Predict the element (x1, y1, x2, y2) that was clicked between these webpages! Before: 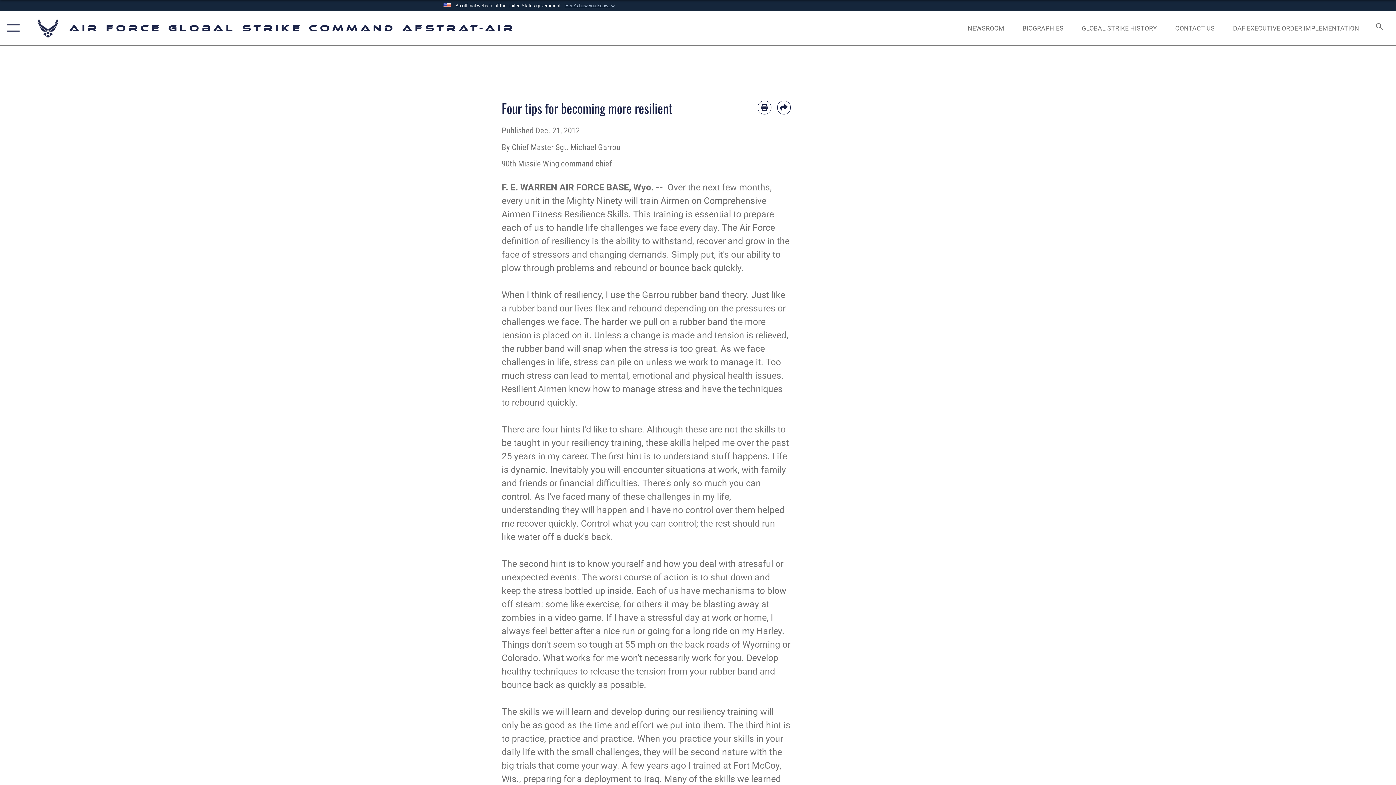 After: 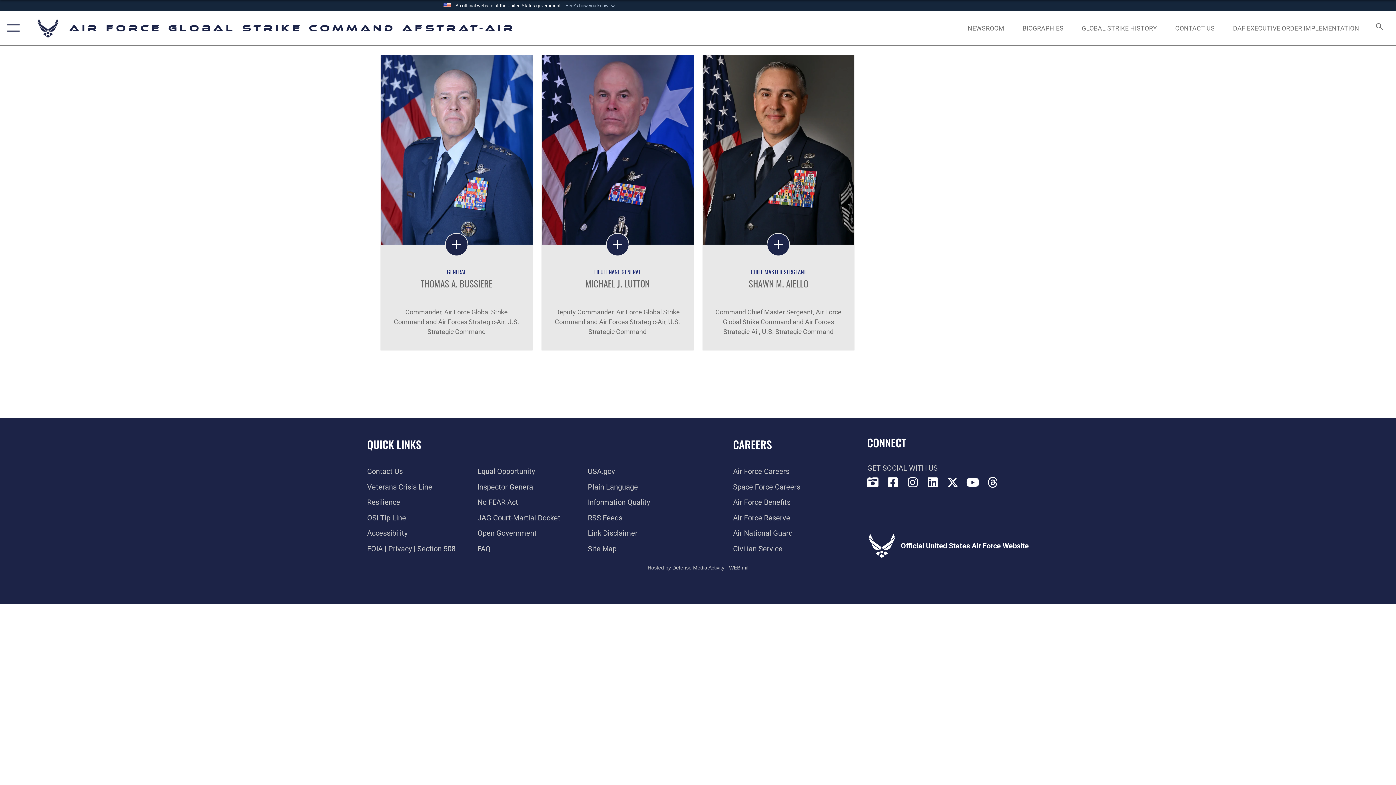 Action: label: BIOGRAPHIES bbox: (1016, 16, 1070, 39)